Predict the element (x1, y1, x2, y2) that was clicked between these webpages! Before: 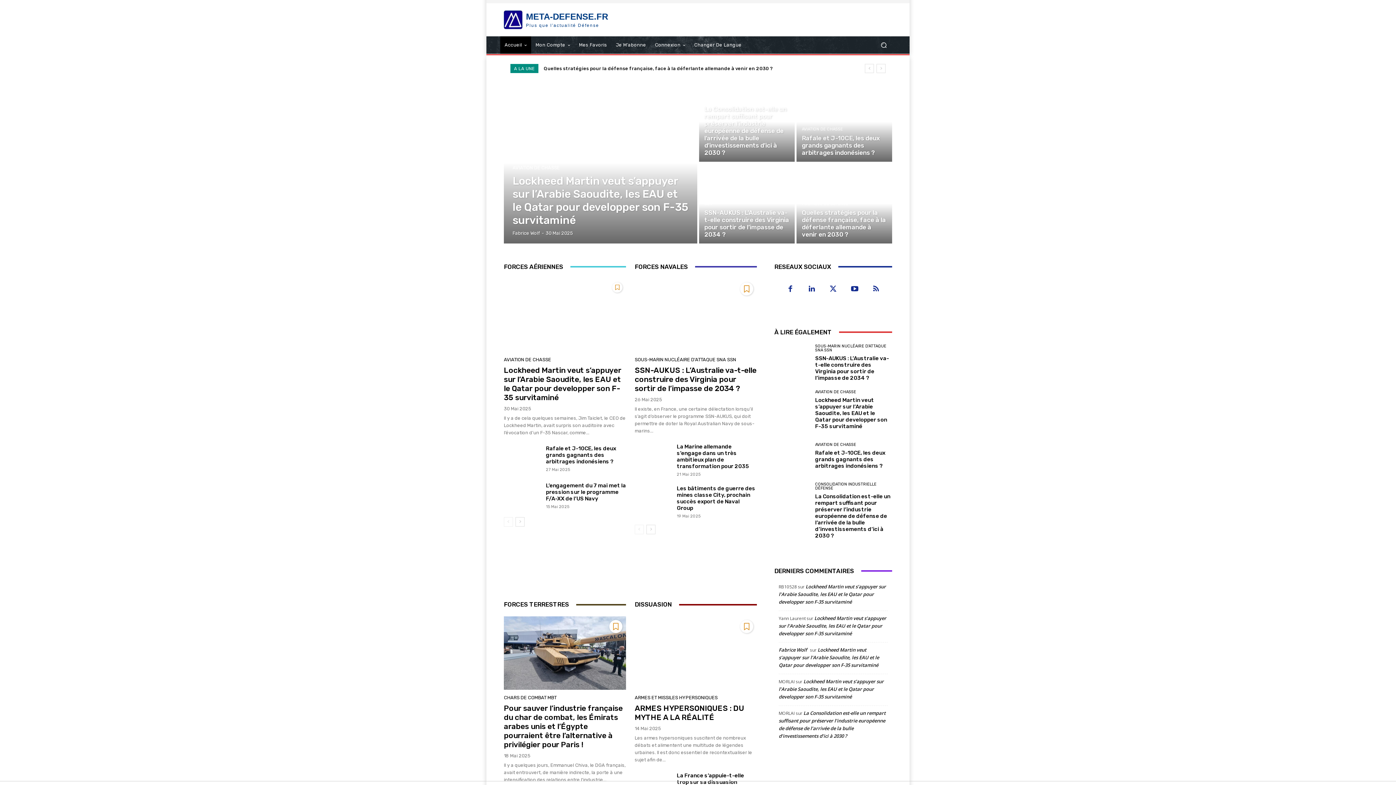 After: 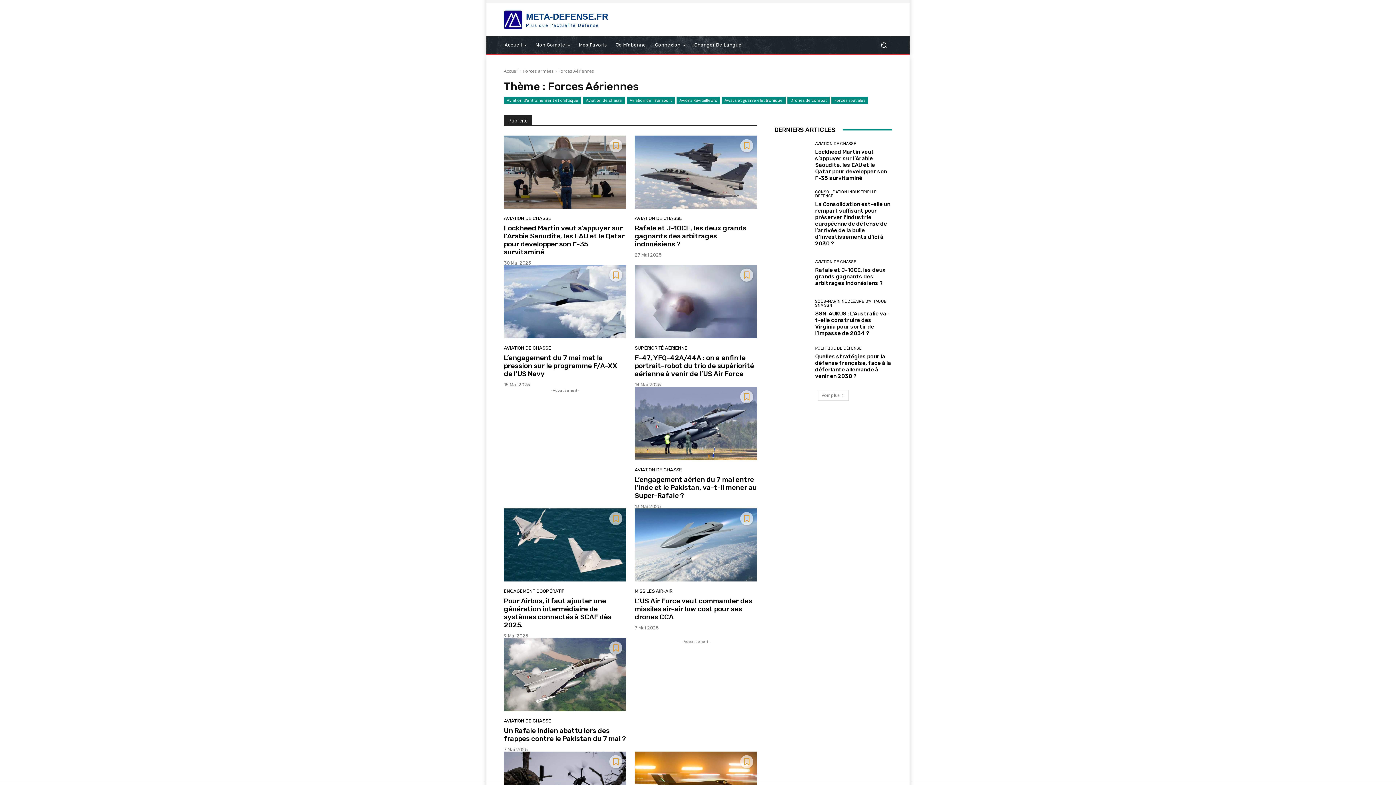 Action: label: FORCES AÉRIENNES bbox: (504, 261, 570, 272)